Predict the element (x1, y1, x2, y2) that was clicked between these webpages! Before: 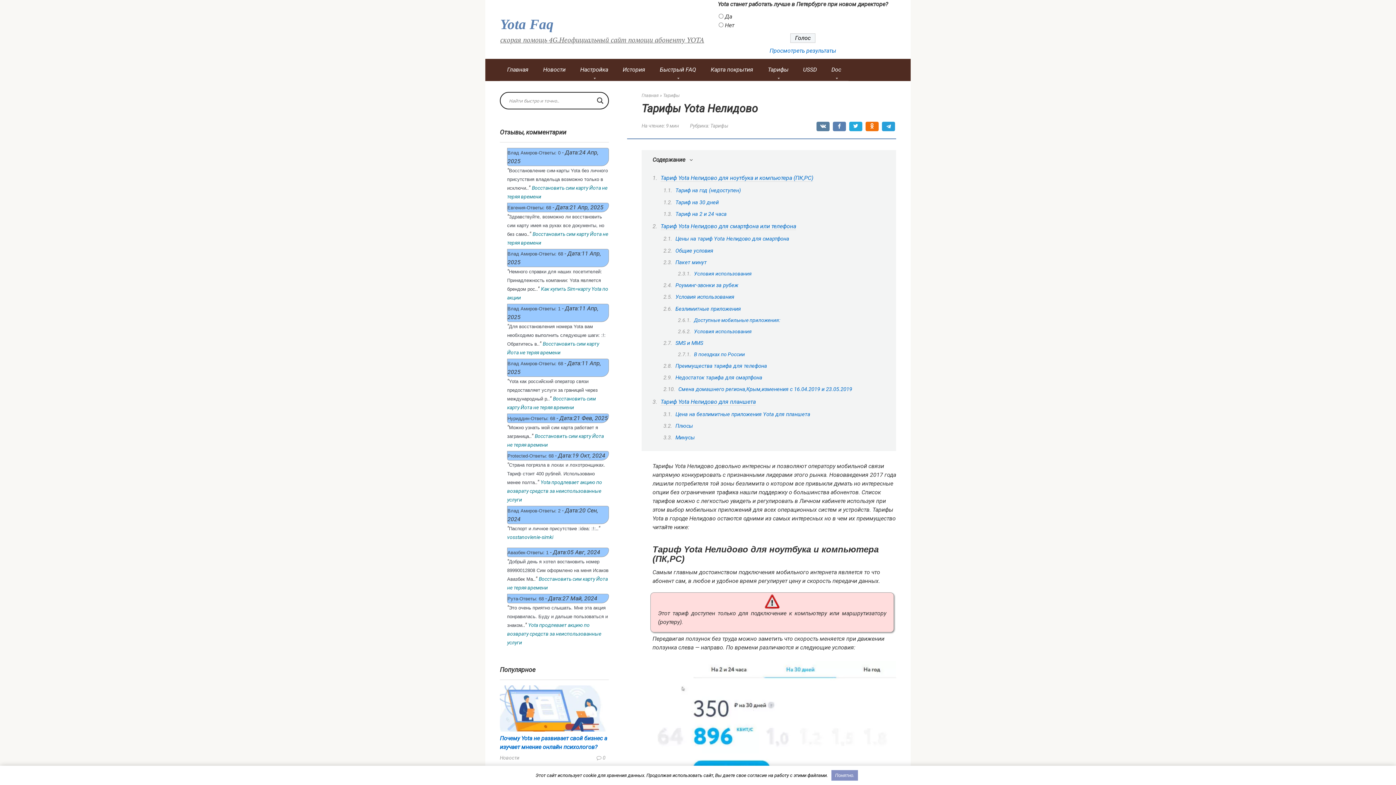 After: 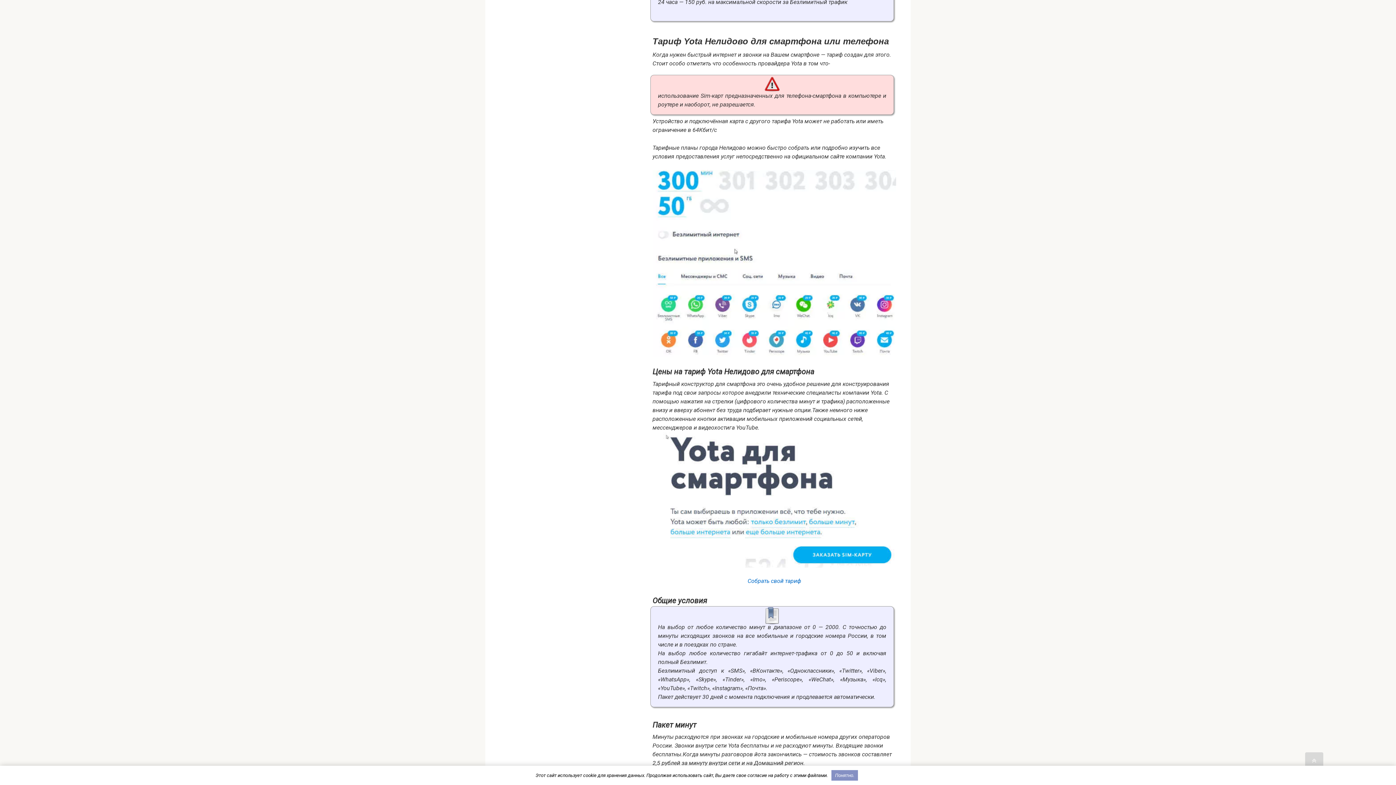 Action: bbox: (660, 222, 796, 230) label: Тариф Yota Нелидово для смартфона или телефона